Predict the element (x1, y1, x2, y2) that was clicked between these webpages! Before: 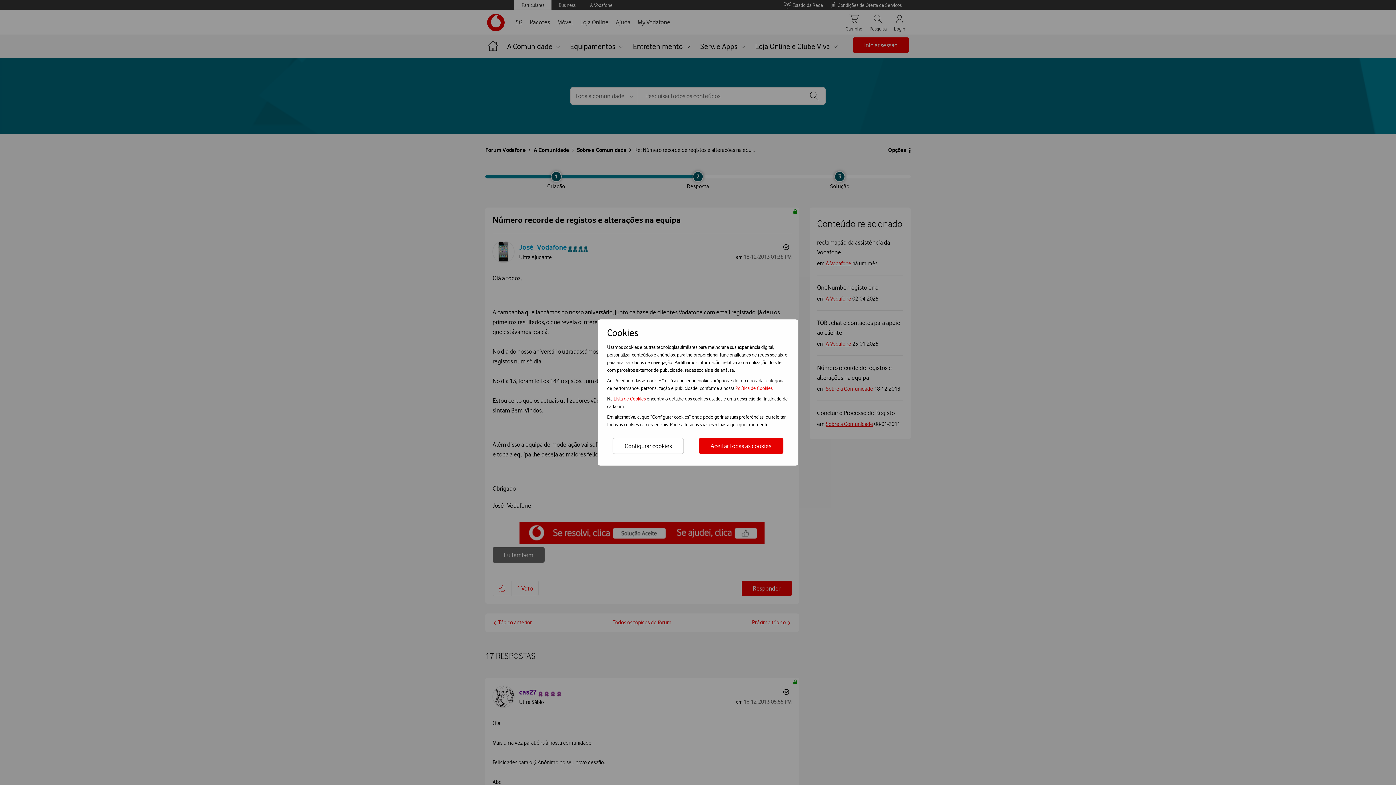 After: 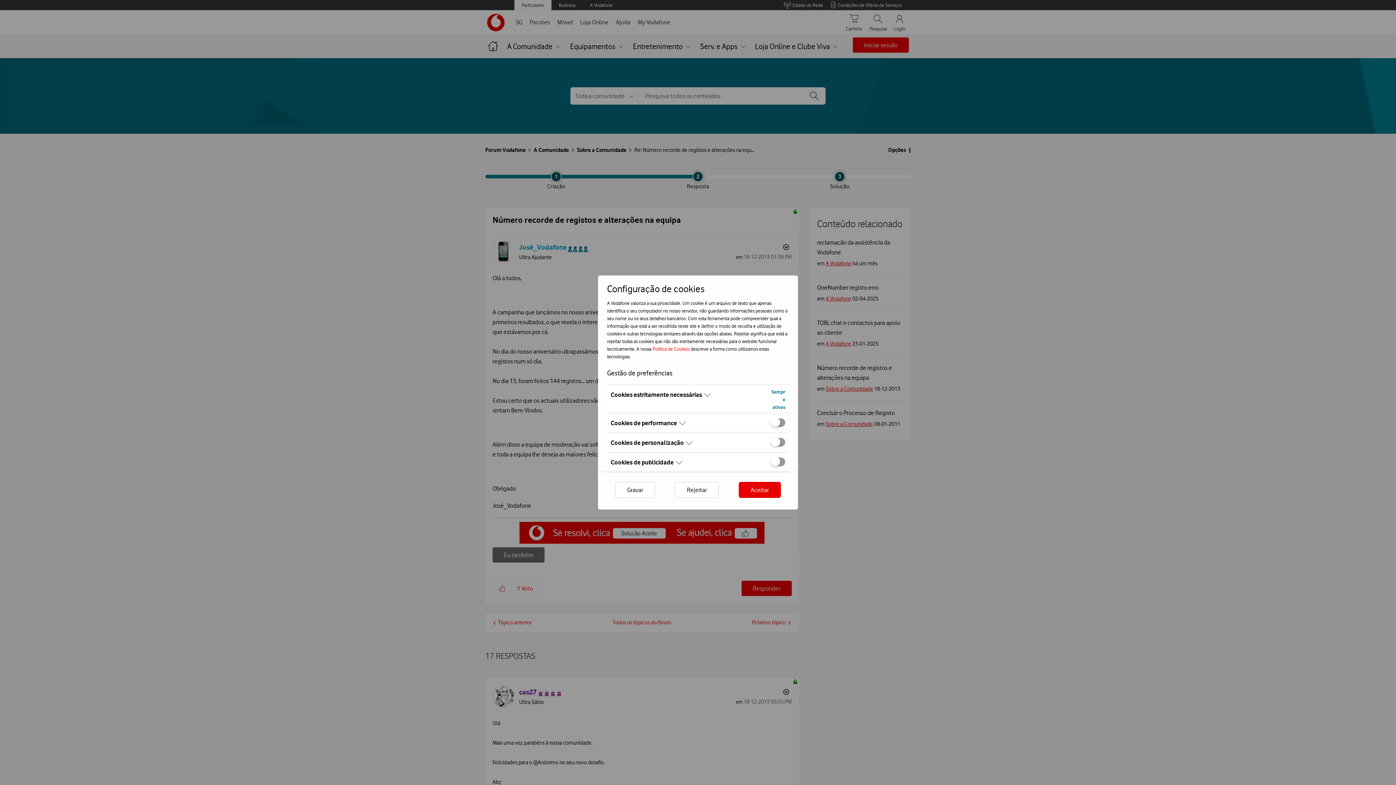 Action: label: Configurar cookies bbox: (612, 438, 684, 454)